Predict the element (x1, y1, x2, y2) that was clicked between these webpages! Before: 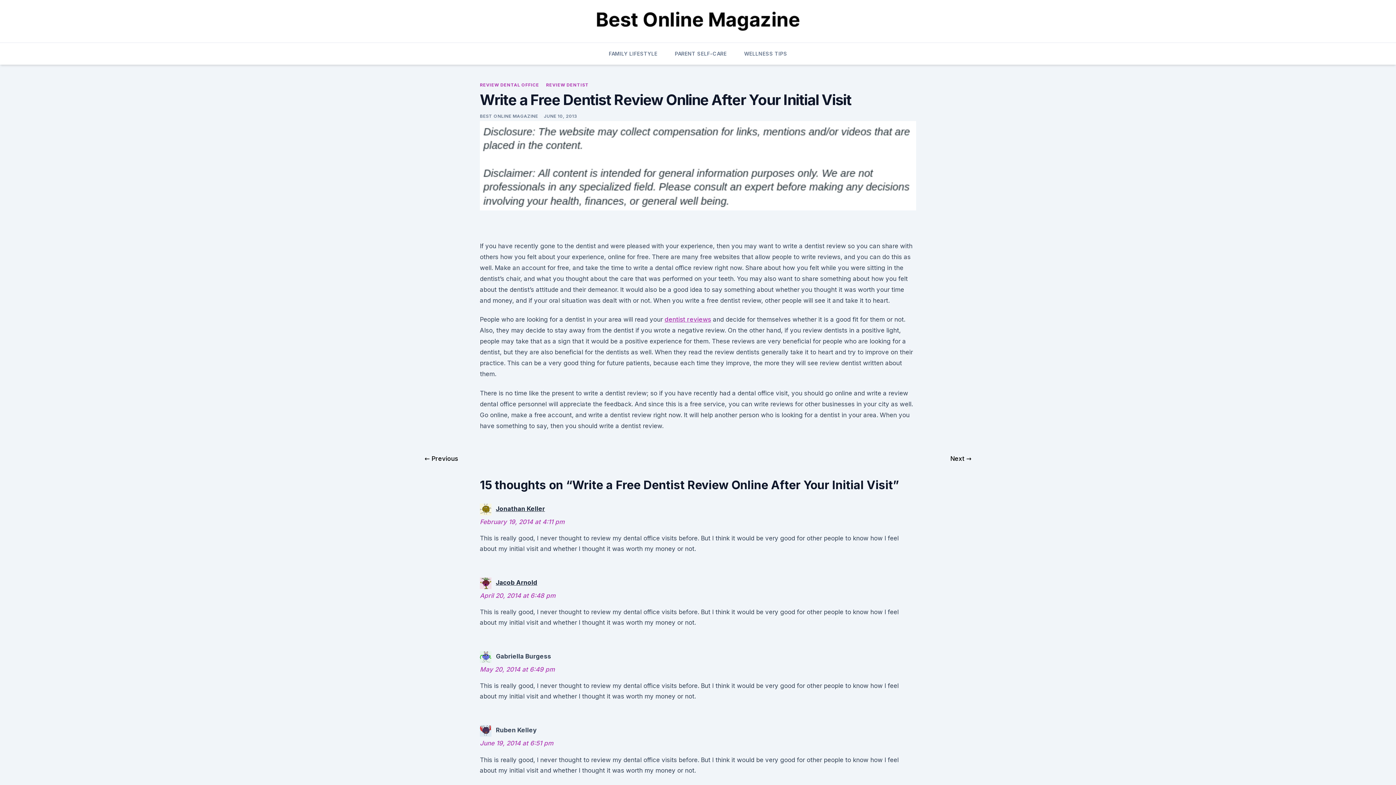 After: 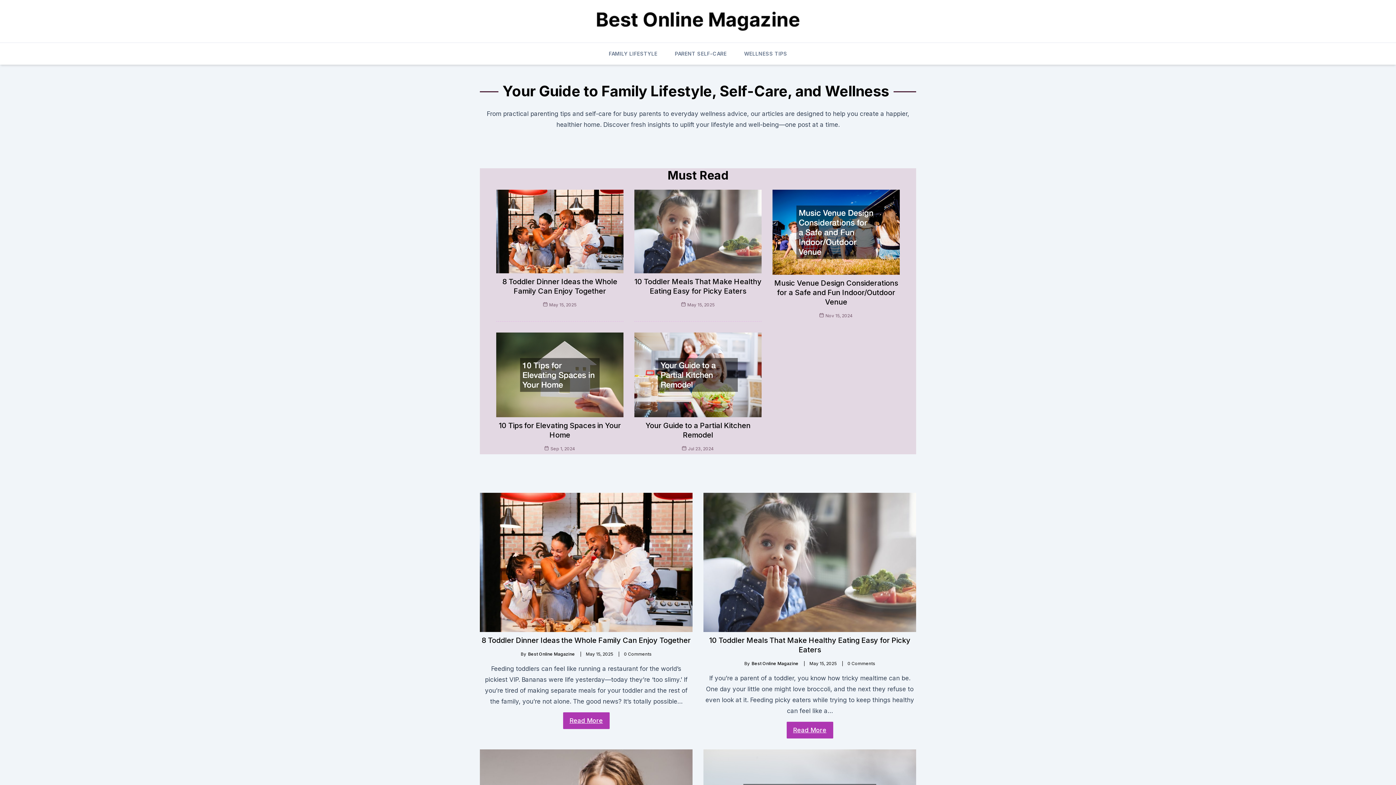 Action: bbox: (596, 11, 799, 30)